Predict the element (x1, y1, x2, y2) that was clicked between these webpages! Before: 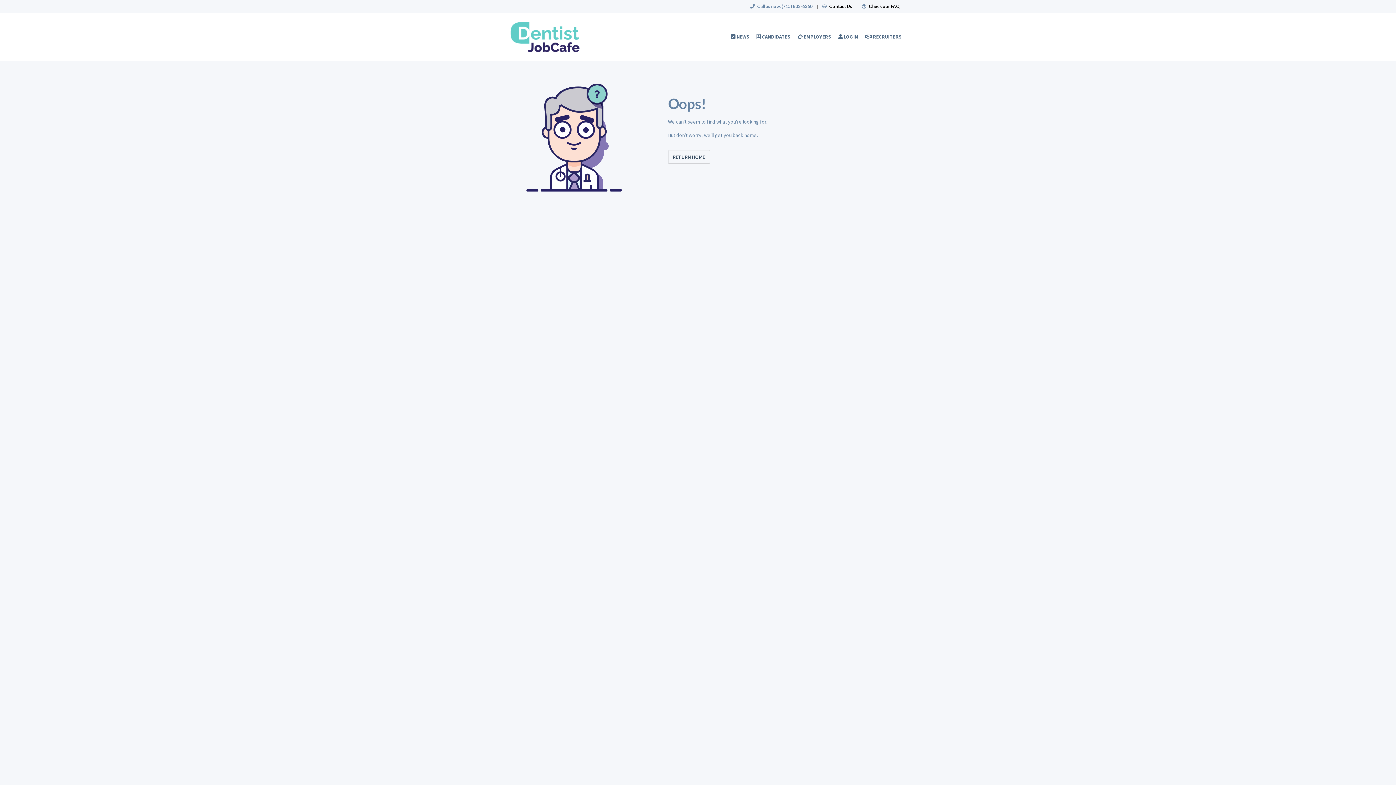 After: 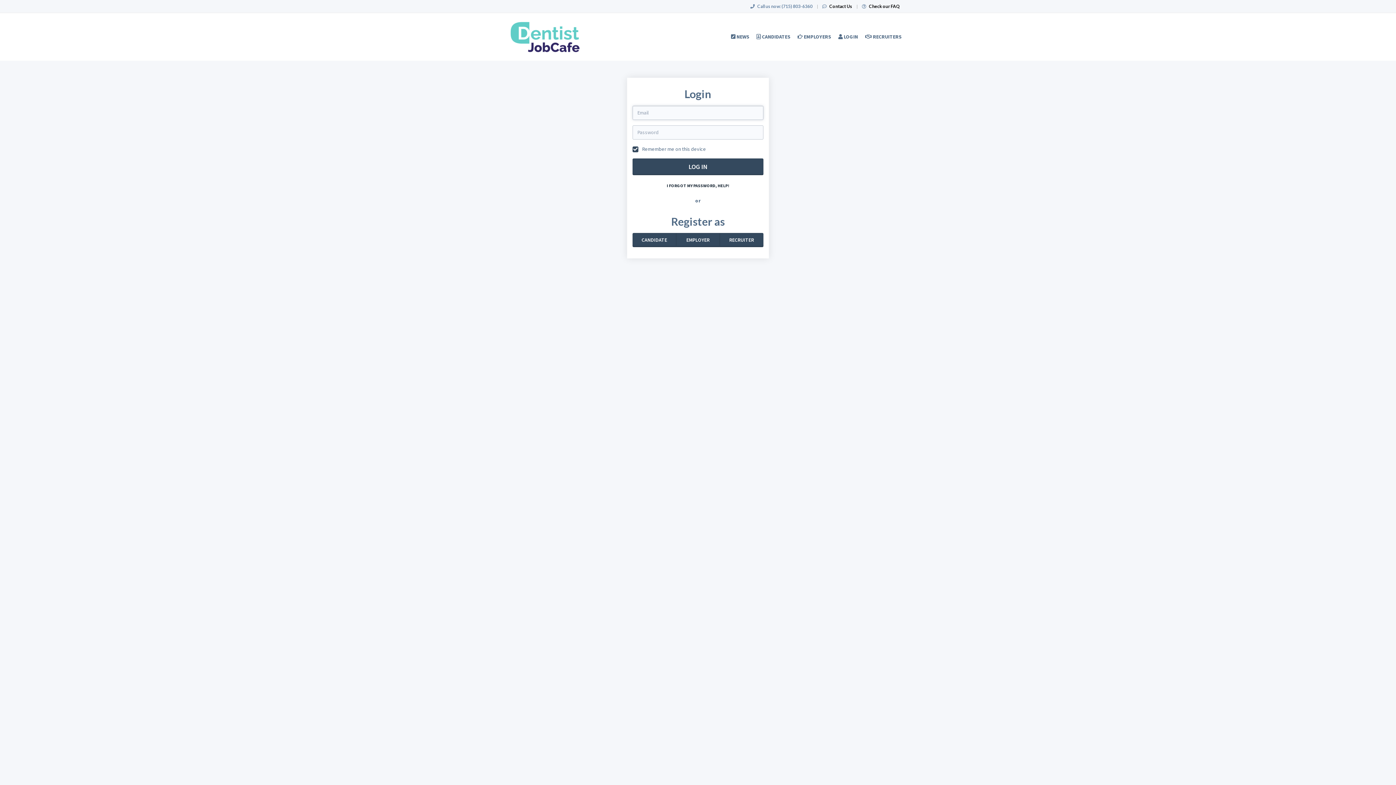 Action: label:  LOGIN bbox: (834, 13, 861, 60)